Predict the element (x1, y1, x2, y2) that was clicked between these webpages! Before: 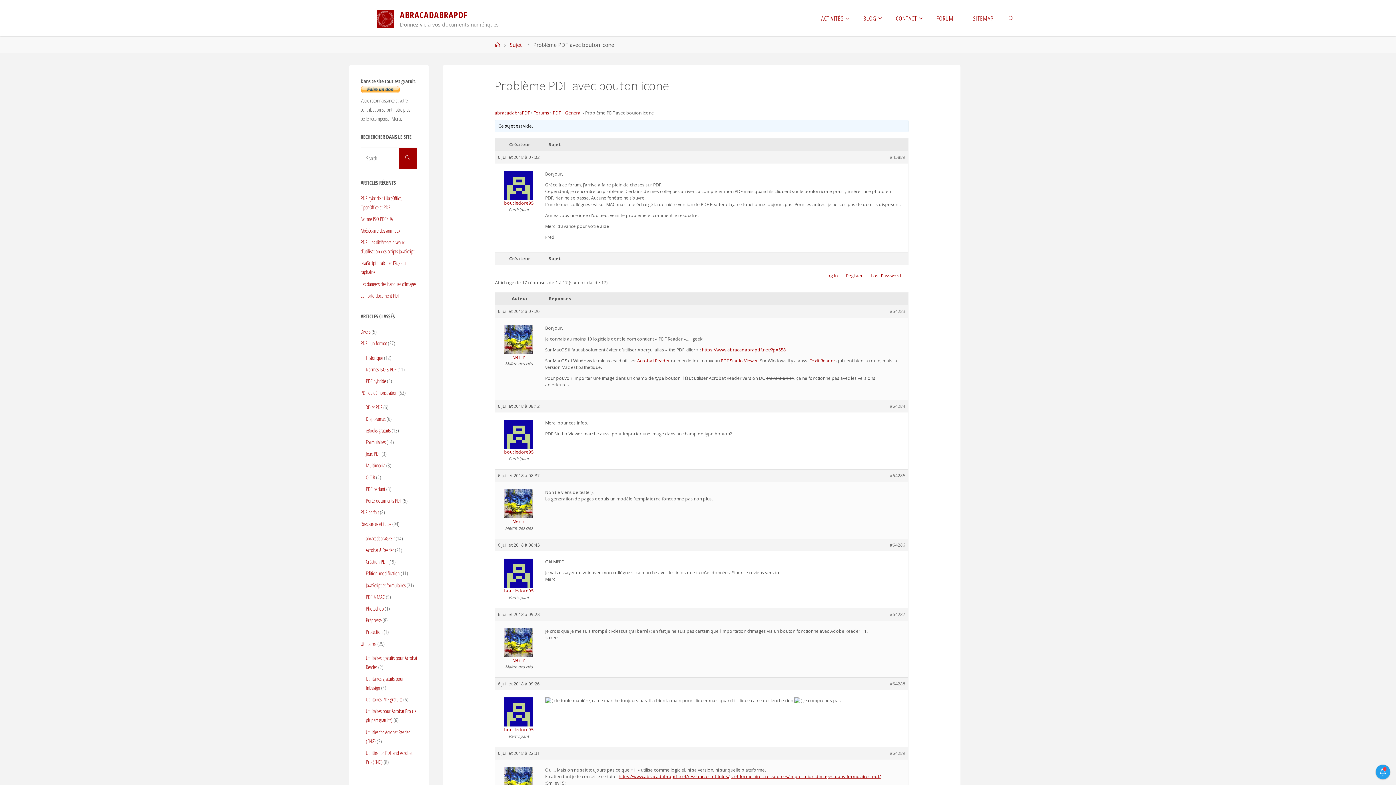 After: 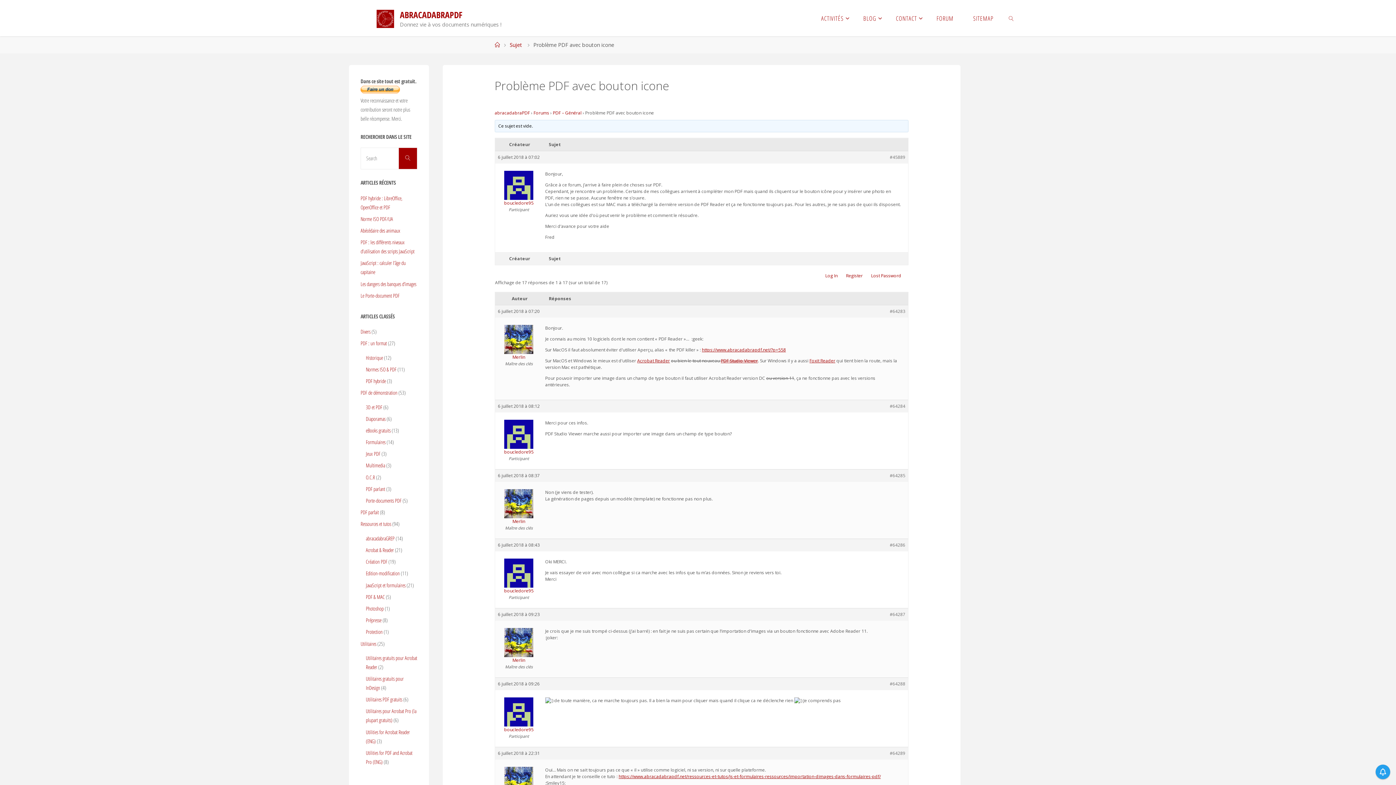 Action: label: #45889 bbox: (889, 154, 905, 160)